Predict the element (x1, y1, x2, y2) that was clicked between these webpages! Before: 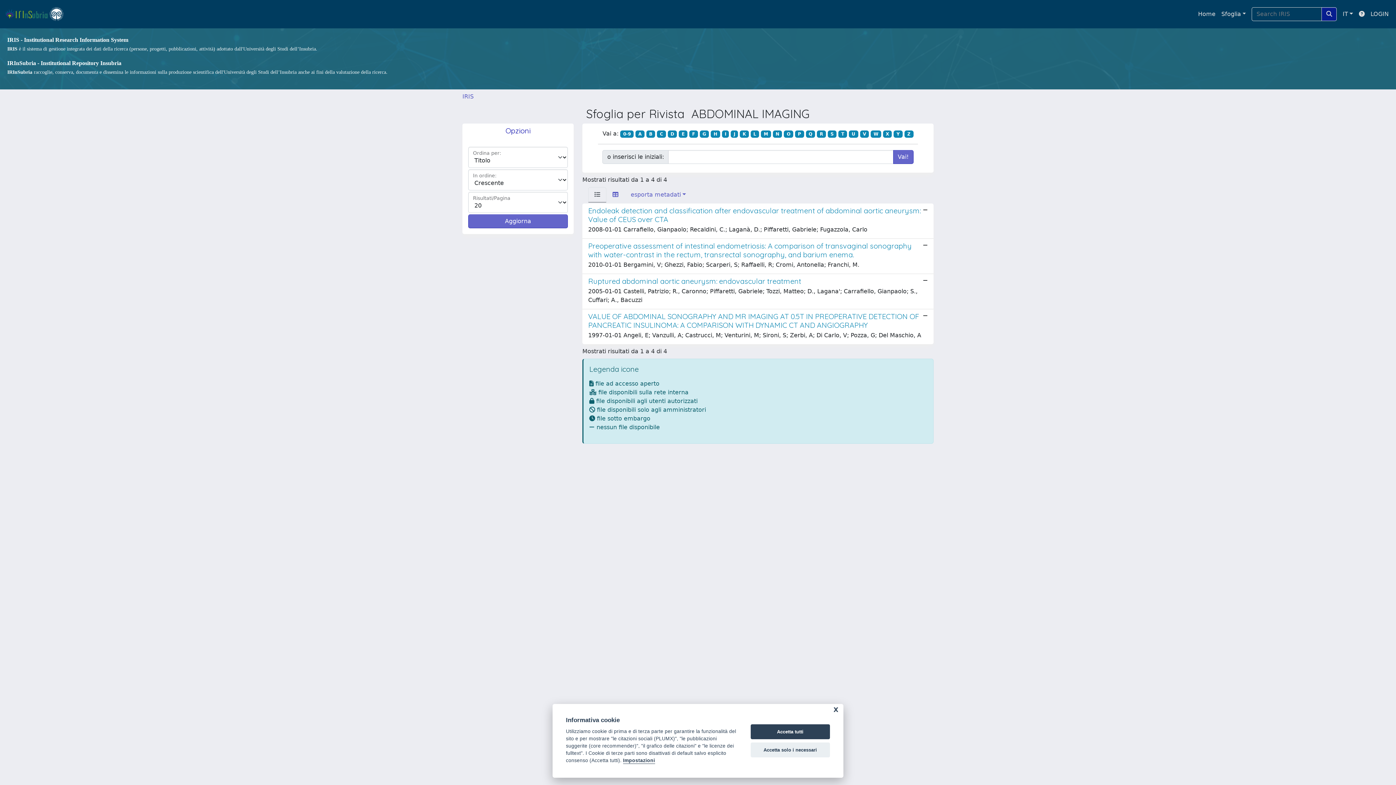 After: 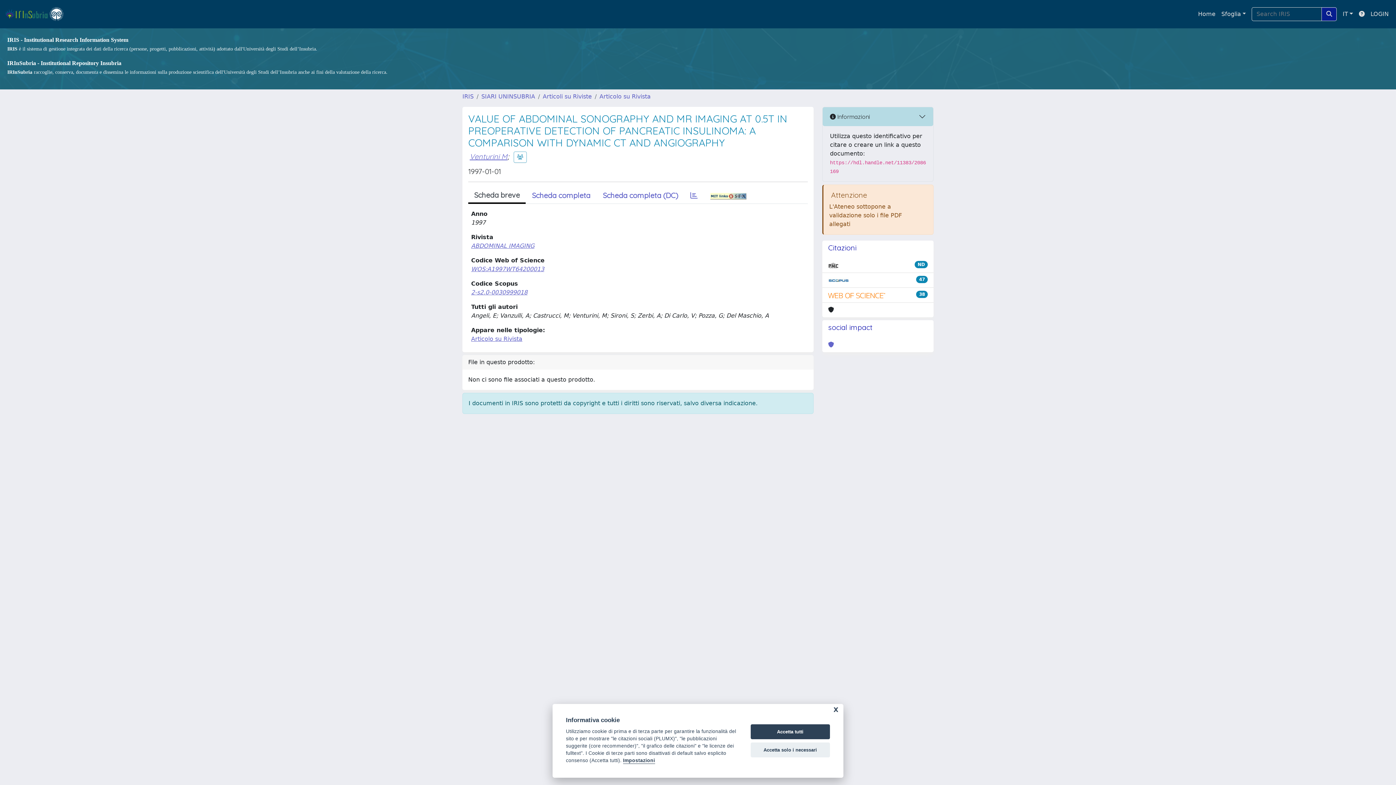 Action: label: VALUE OF ABDOMINAL SONOGRAPHY AND MR IMAGING AT 0.5T IN PREOPERATIVE DETECTION OF PANCREATIC INSULINOMA: A COMPARISON WITH DYNAMIC CT AND ANGIOGRAPHY

1997-01-01 Angeli, E; Vanzulli, A; Castrucci, M; Venturini, M; Sironi, S; Zerbi, A; Di Carlo, V; Pozza, G; Del Maschio, A bbox: (582, 309, 933, 344)